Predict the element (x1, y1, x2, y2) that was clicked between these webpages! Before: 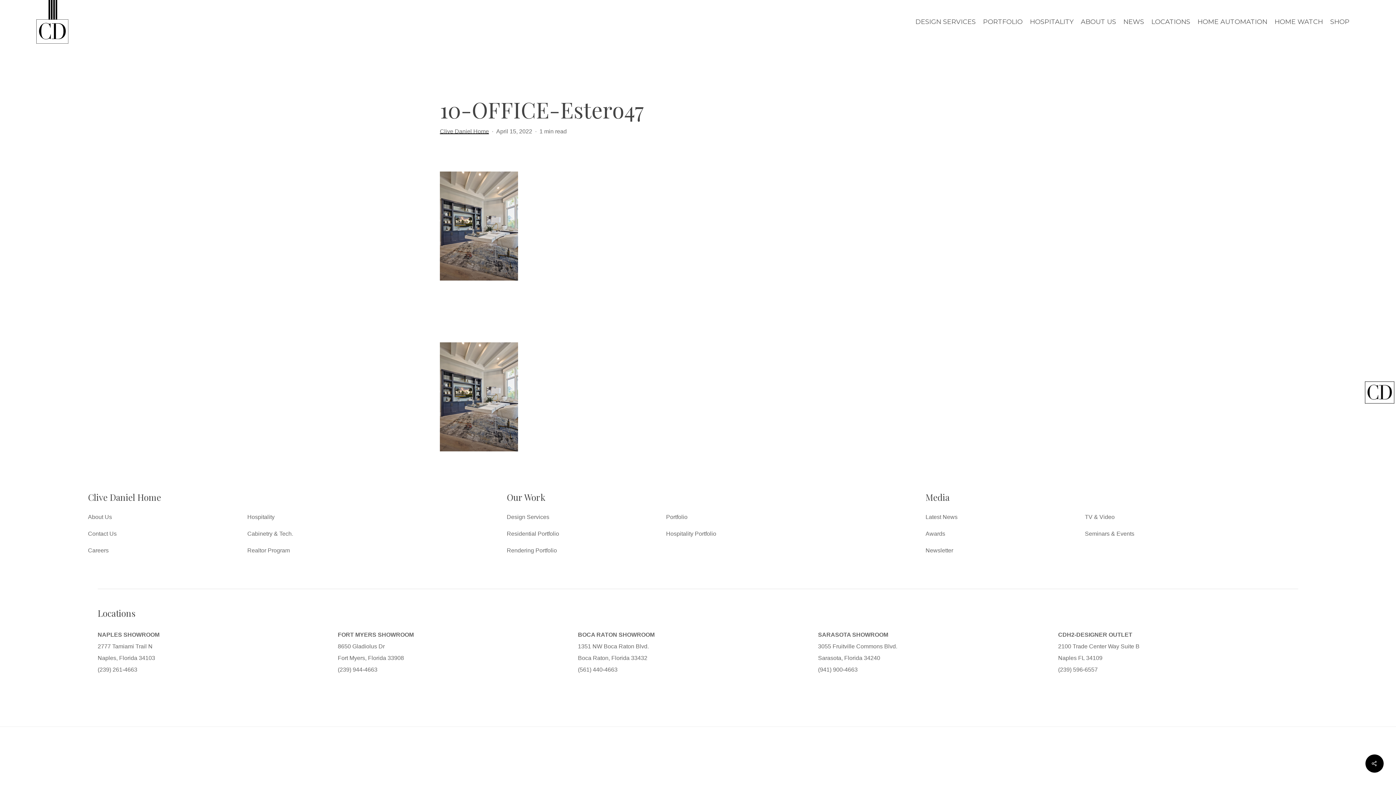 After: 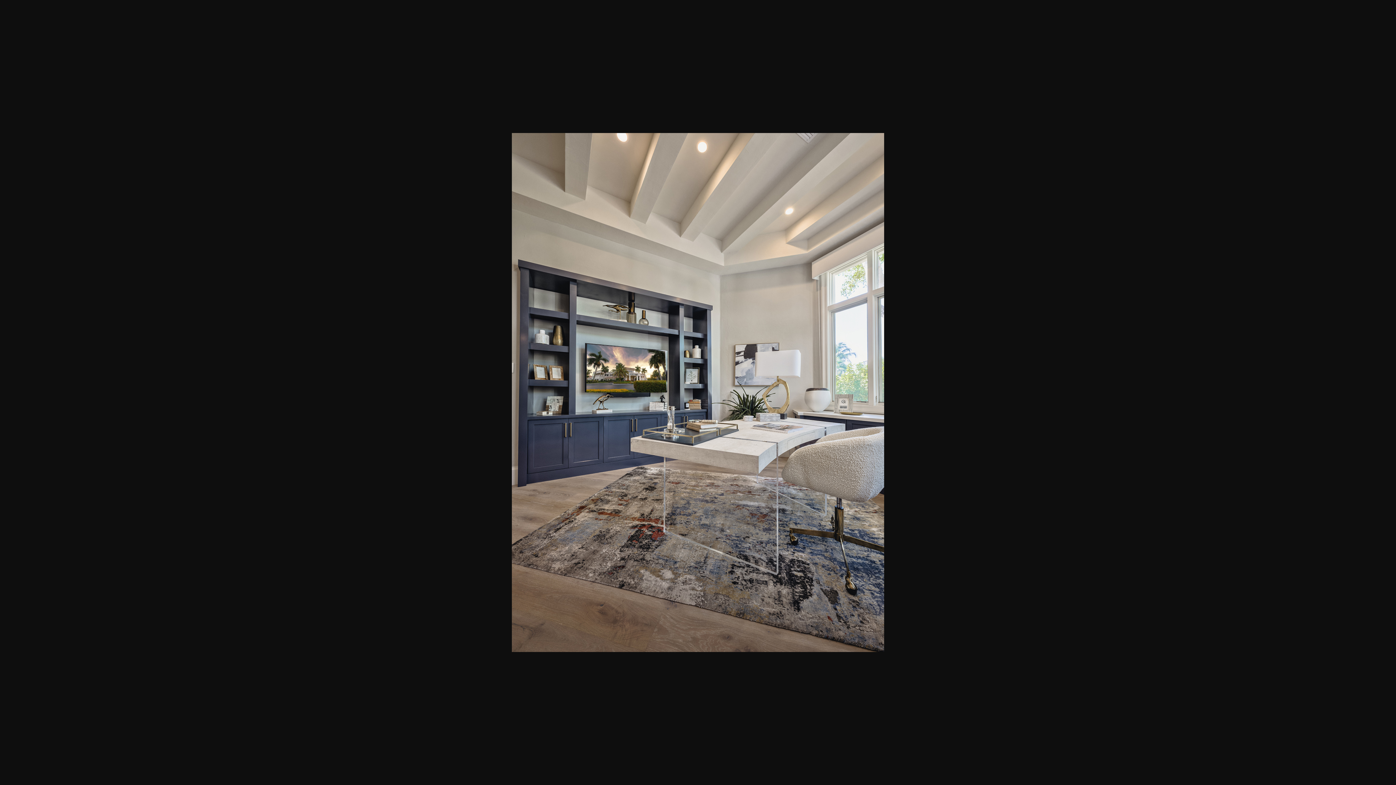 Action: bbox: (440, 446, 518, 452)